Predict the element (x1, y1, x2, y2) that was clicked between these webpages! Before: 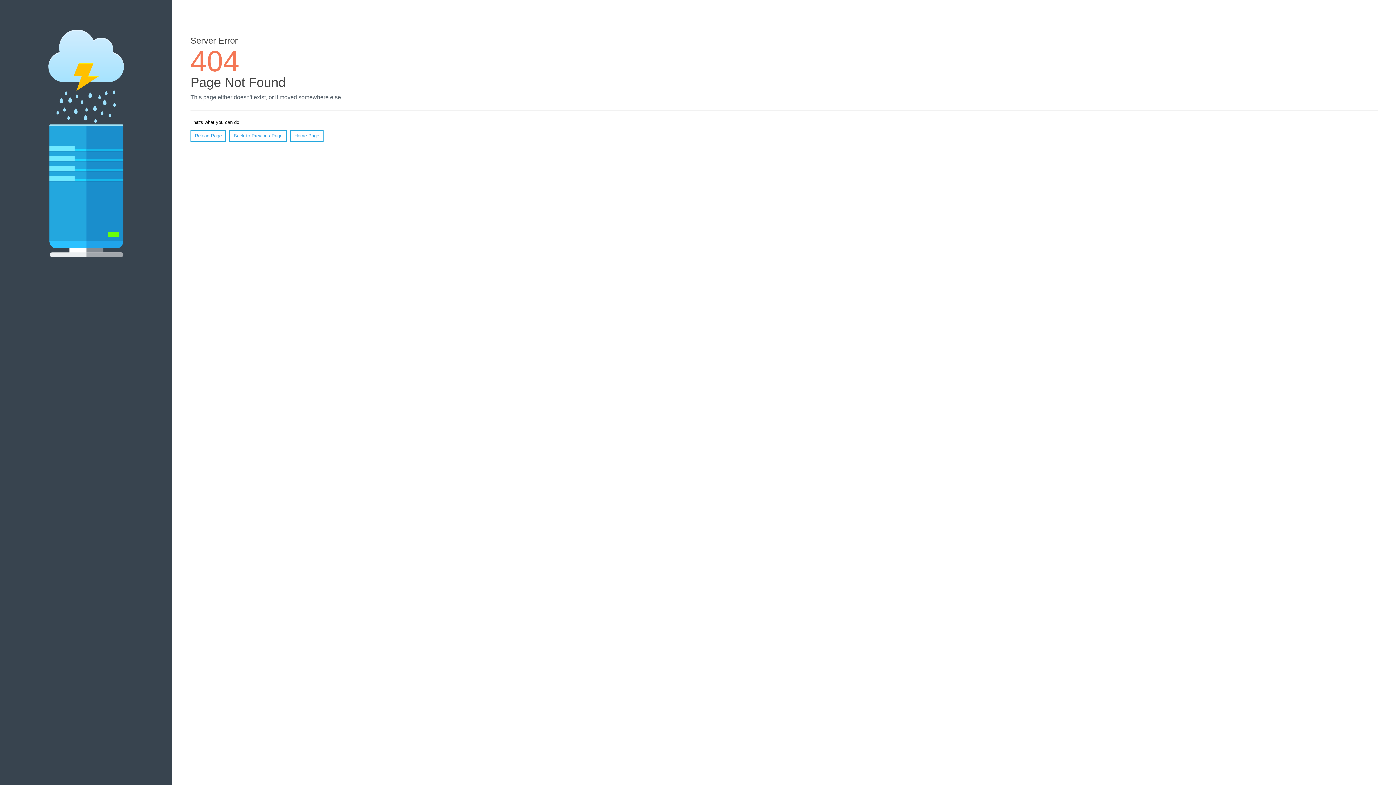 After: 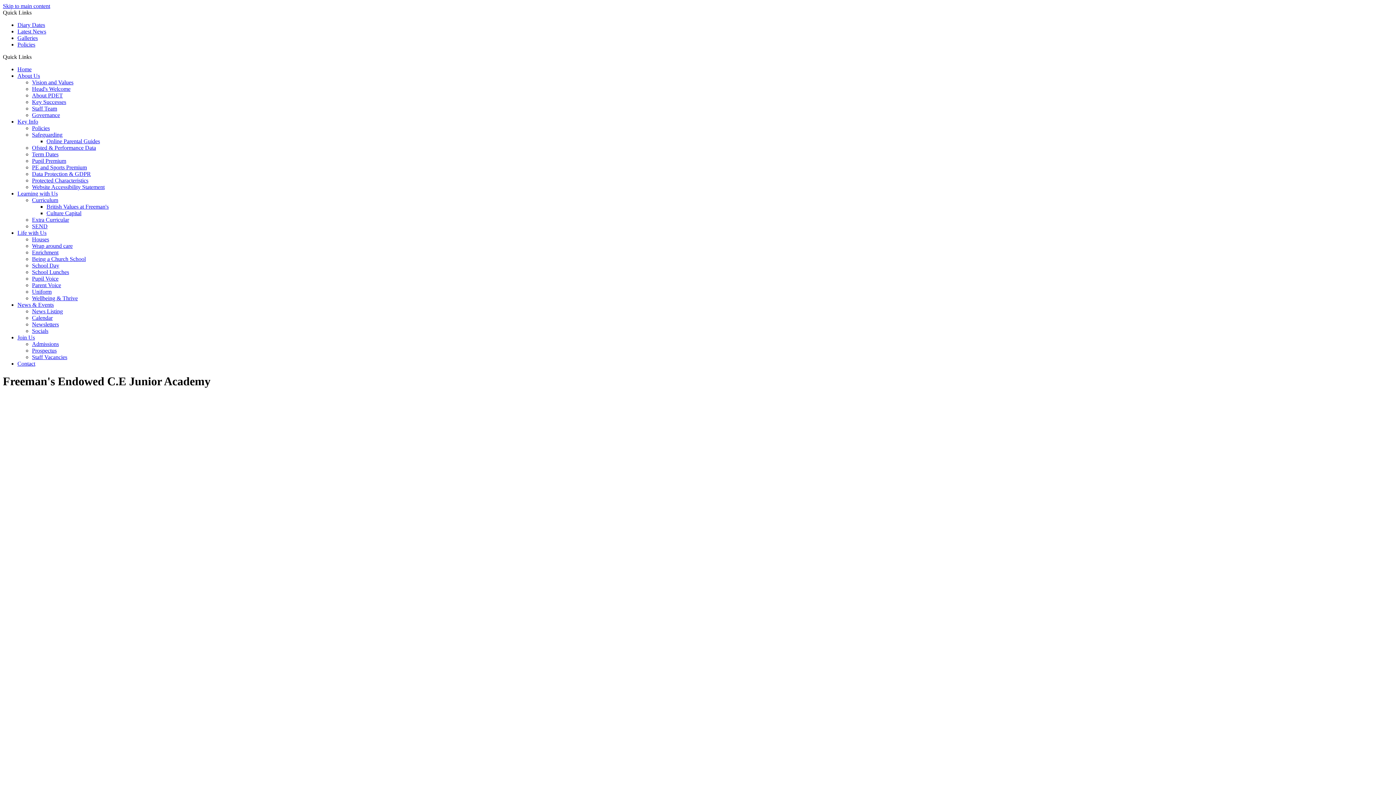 Action: label: Home Page bbox: (290, 130, 323, 141)